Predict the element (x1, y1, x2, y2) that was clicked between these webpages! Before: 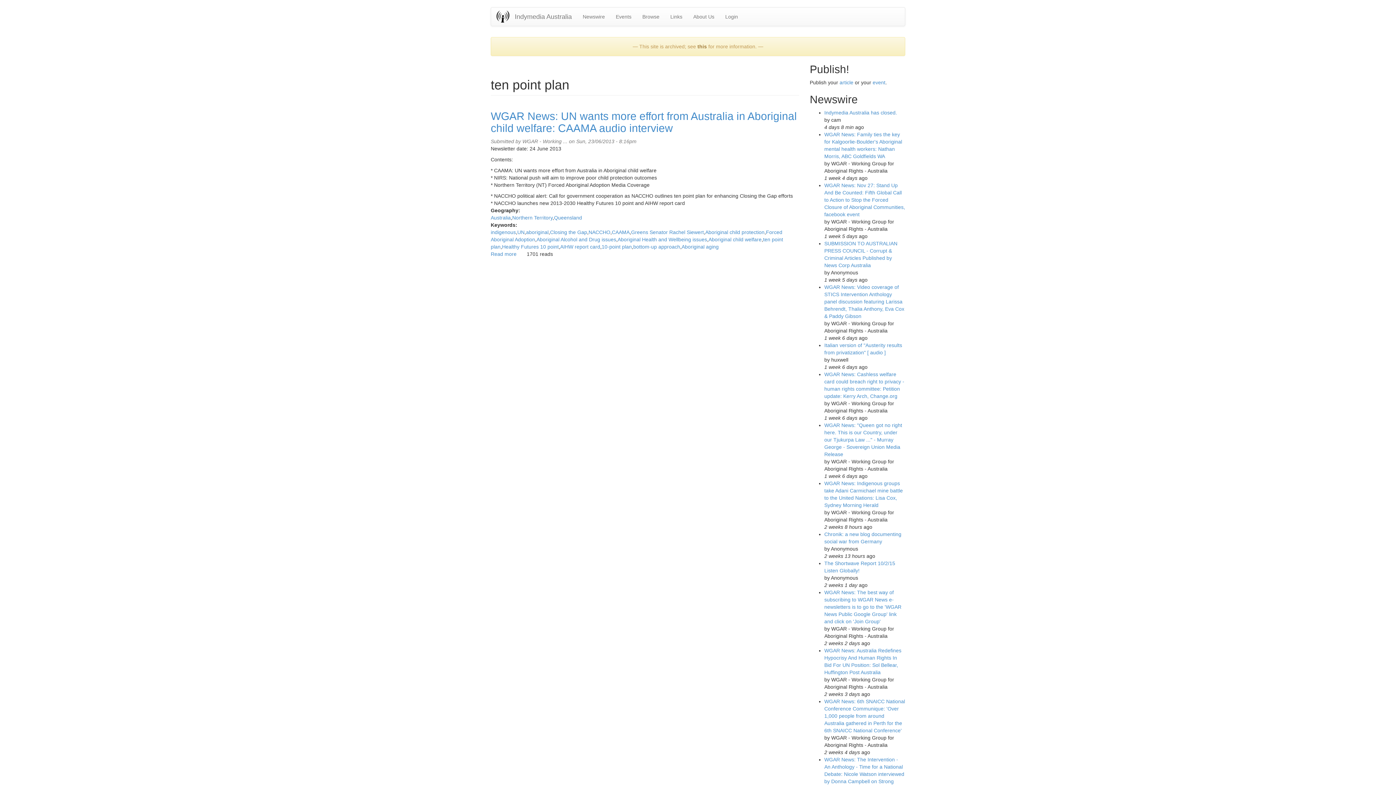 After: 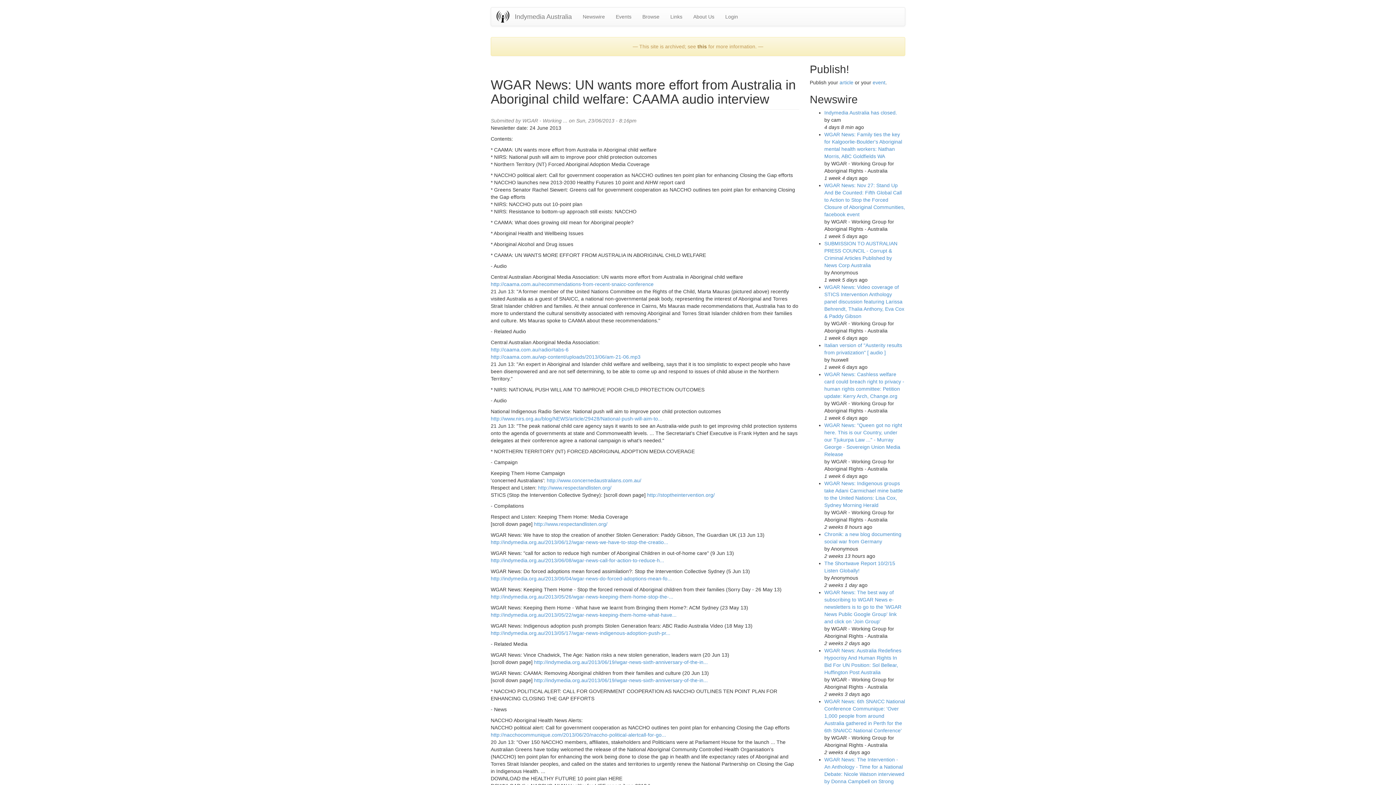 Action: bbox: (490, 110, 797, 134) label: WGAR News: UN wants more effort from Australia in Aboriginal child welfare: CAAMA audio interview